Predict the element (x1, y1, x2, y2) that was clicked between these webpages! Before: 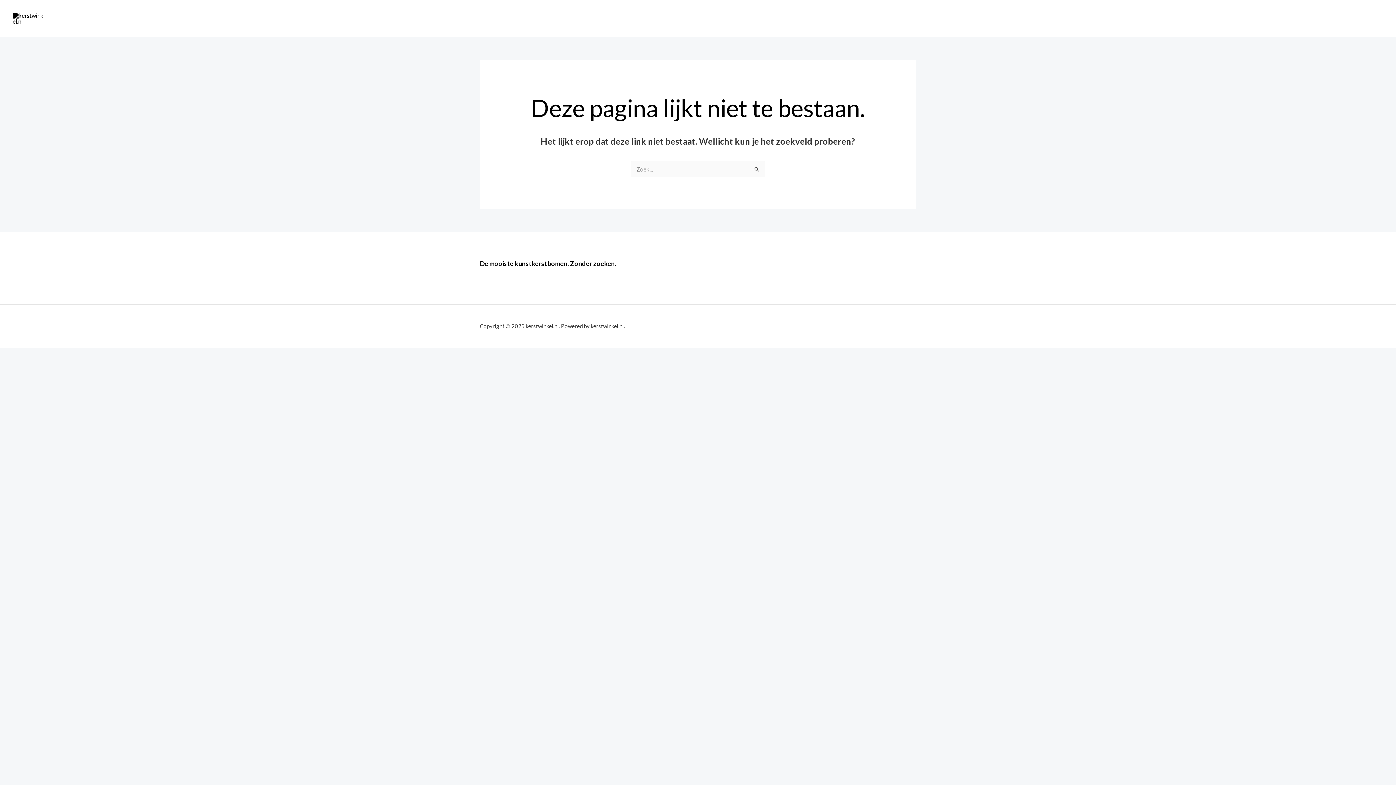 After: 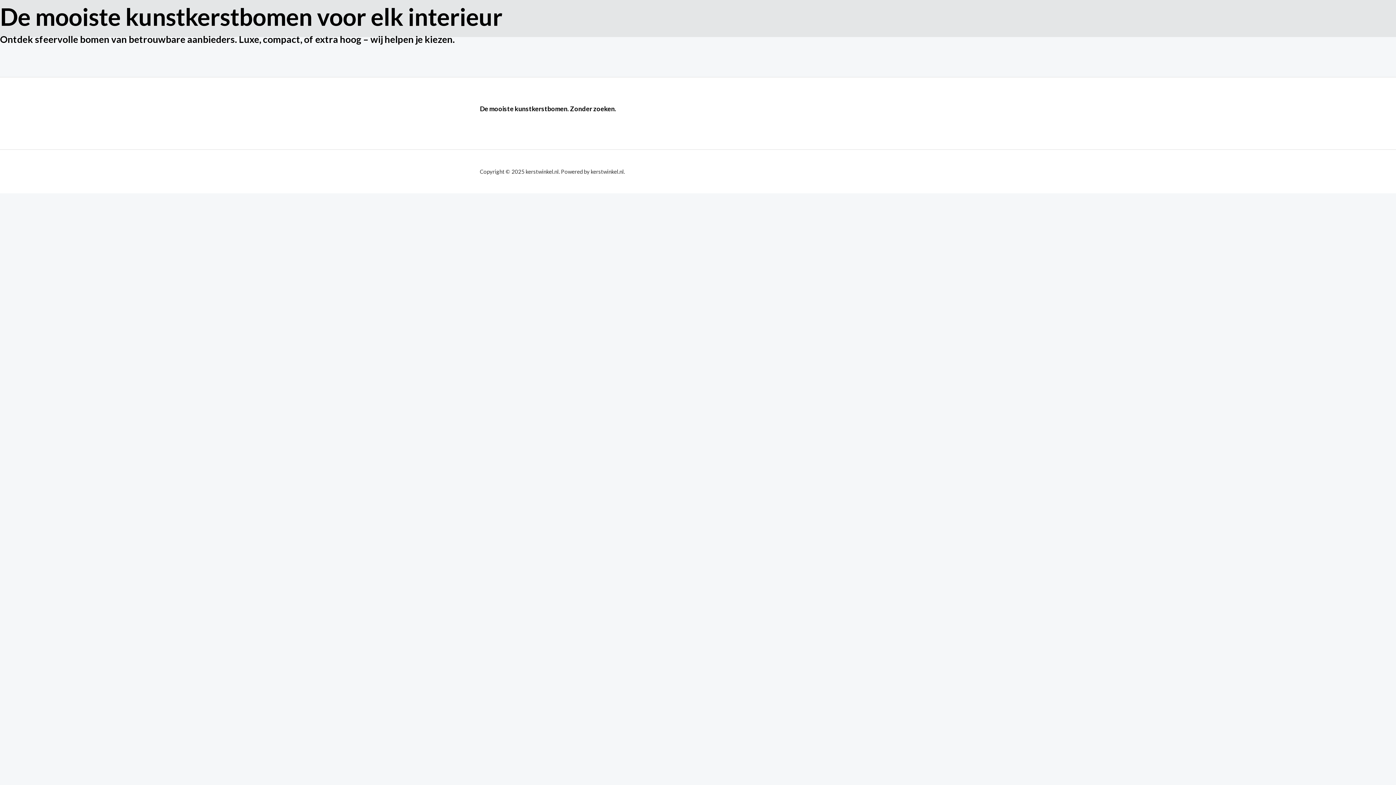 Action: bbox: (12, 14, 44, 21)